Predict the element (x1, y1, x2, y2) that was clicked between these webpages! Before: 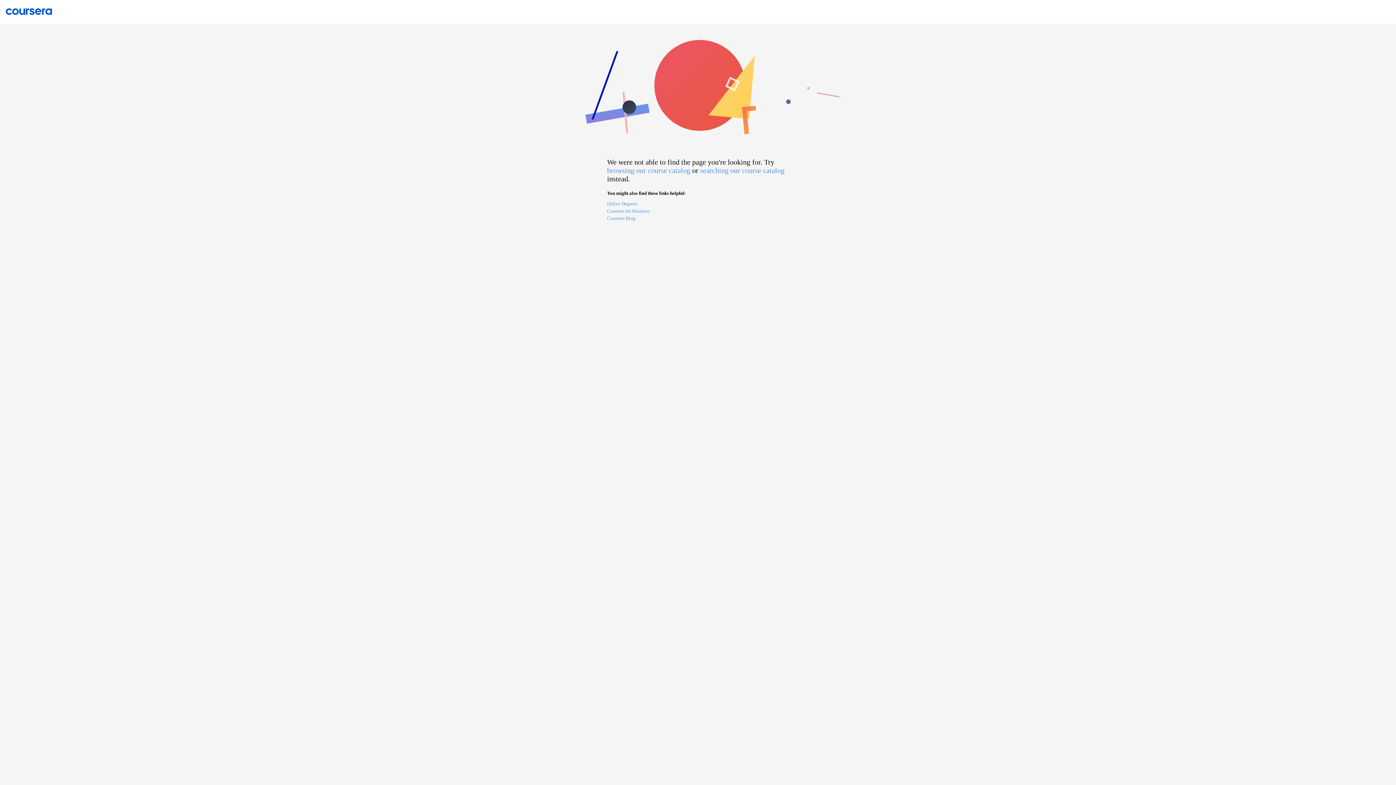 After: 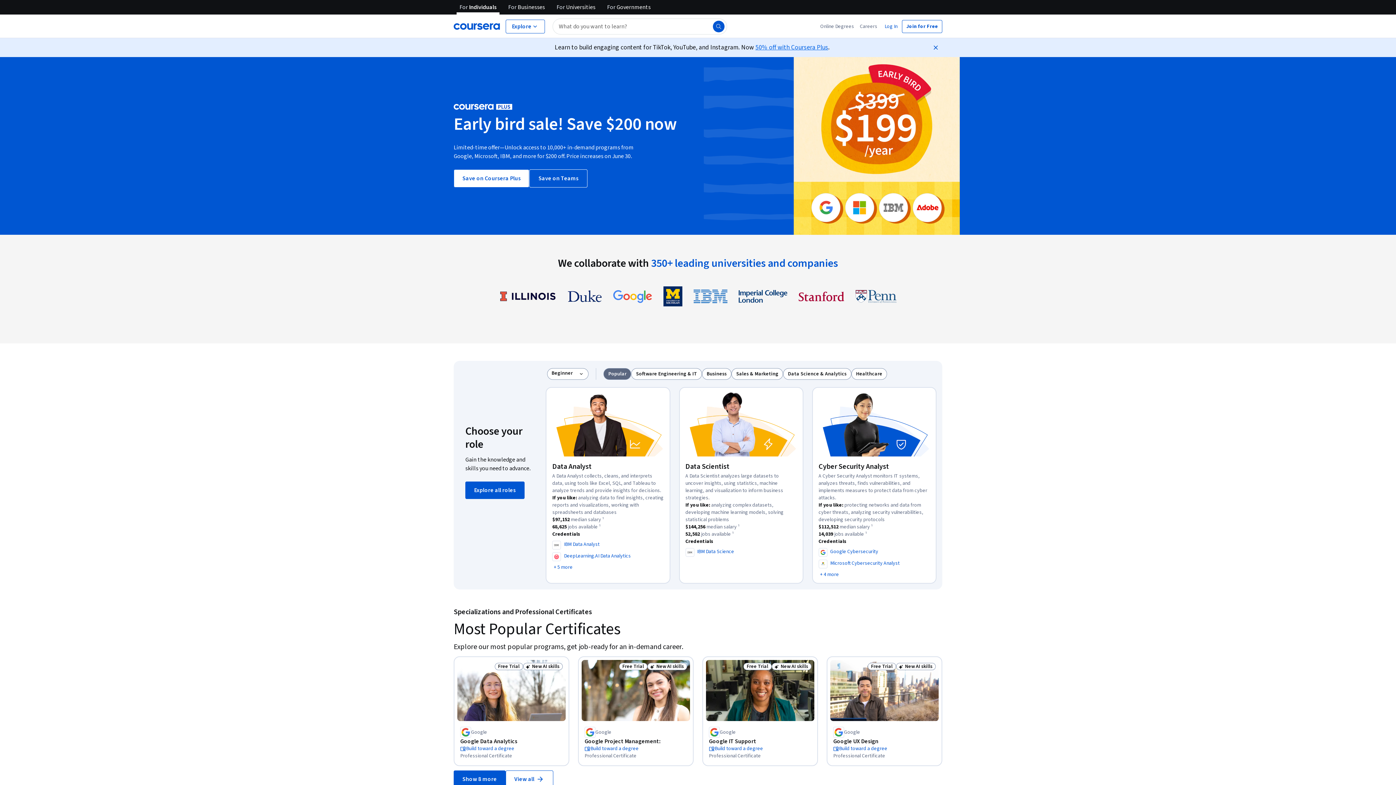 Action: bbox: (0, 7, 58, 14)